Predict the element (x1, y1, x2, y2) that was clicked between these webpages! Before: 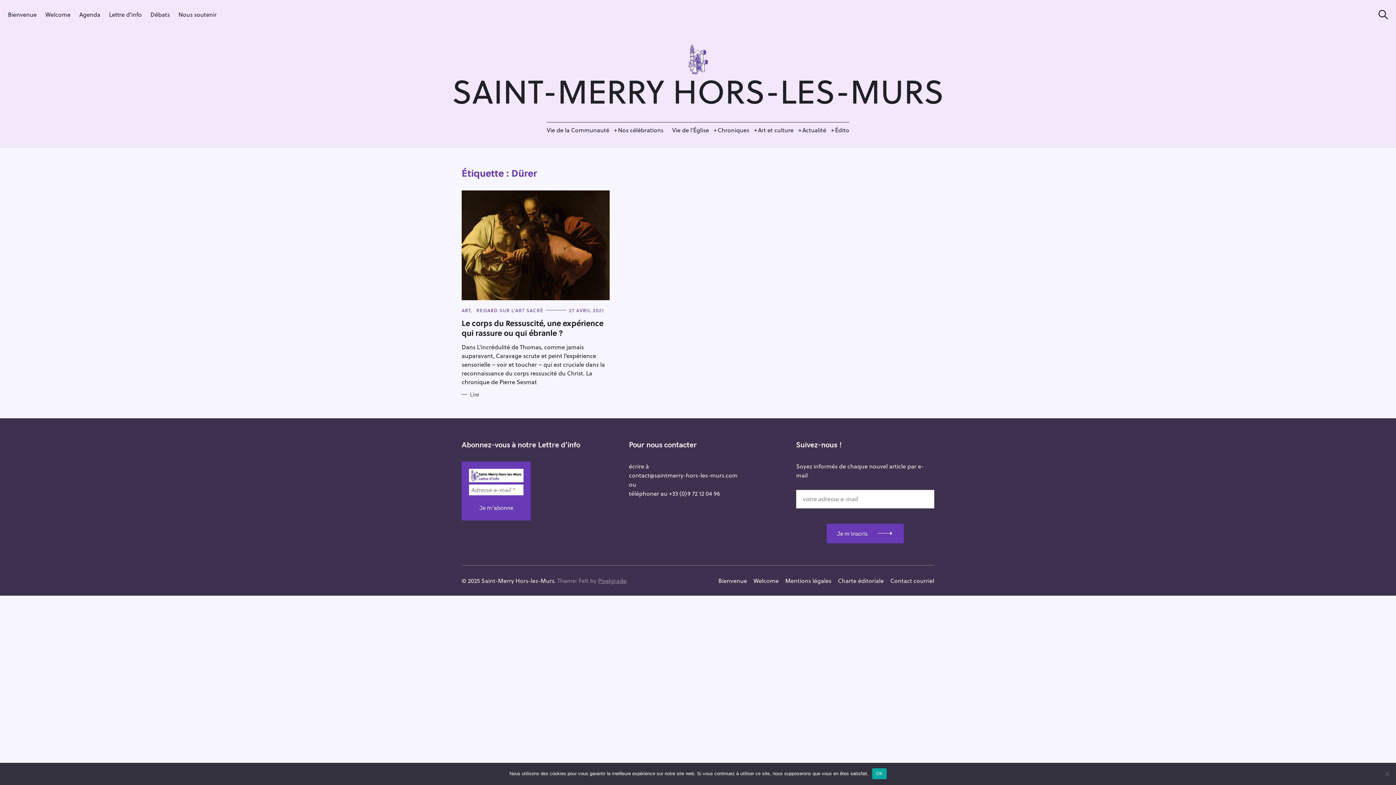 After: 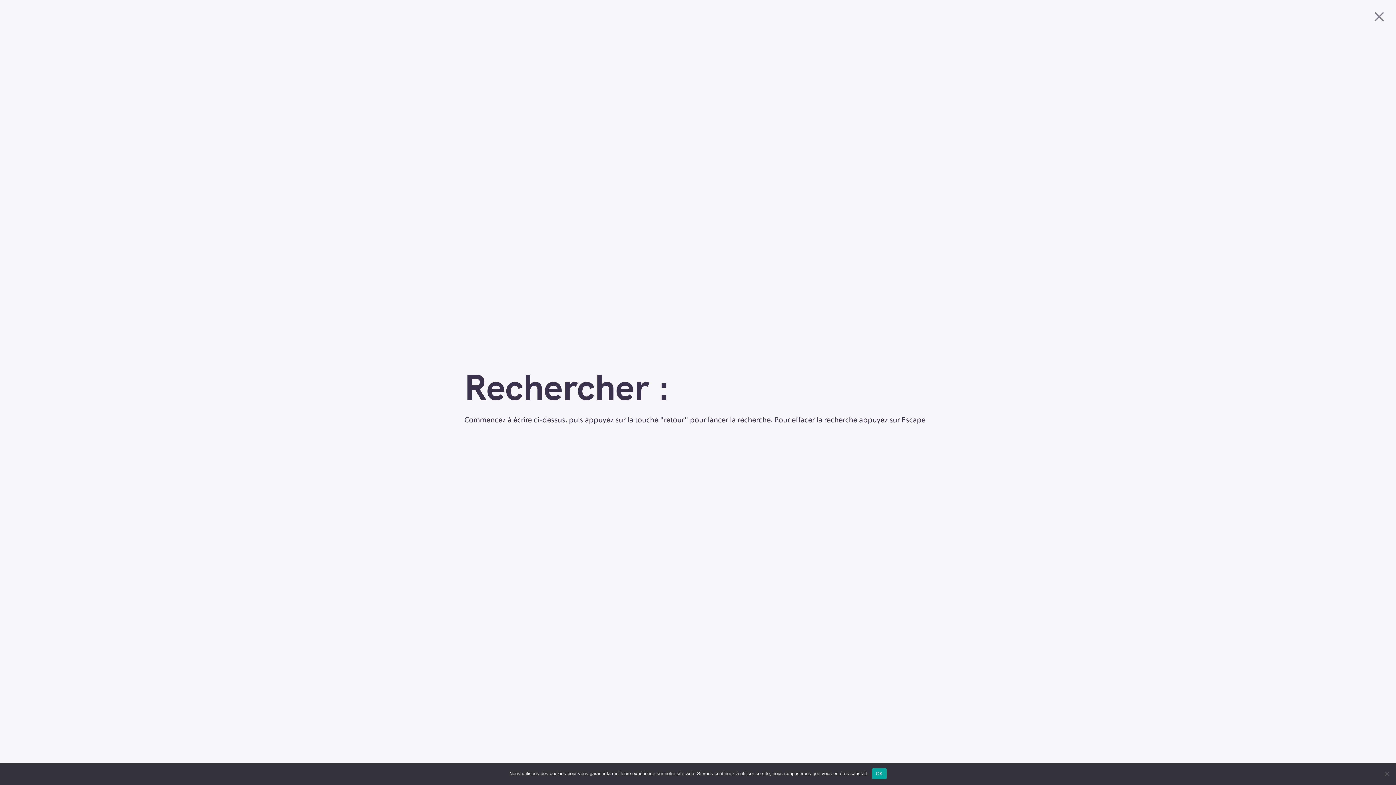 Action: bbox: (1373, 9, 1388, 19) label: Rechercher :